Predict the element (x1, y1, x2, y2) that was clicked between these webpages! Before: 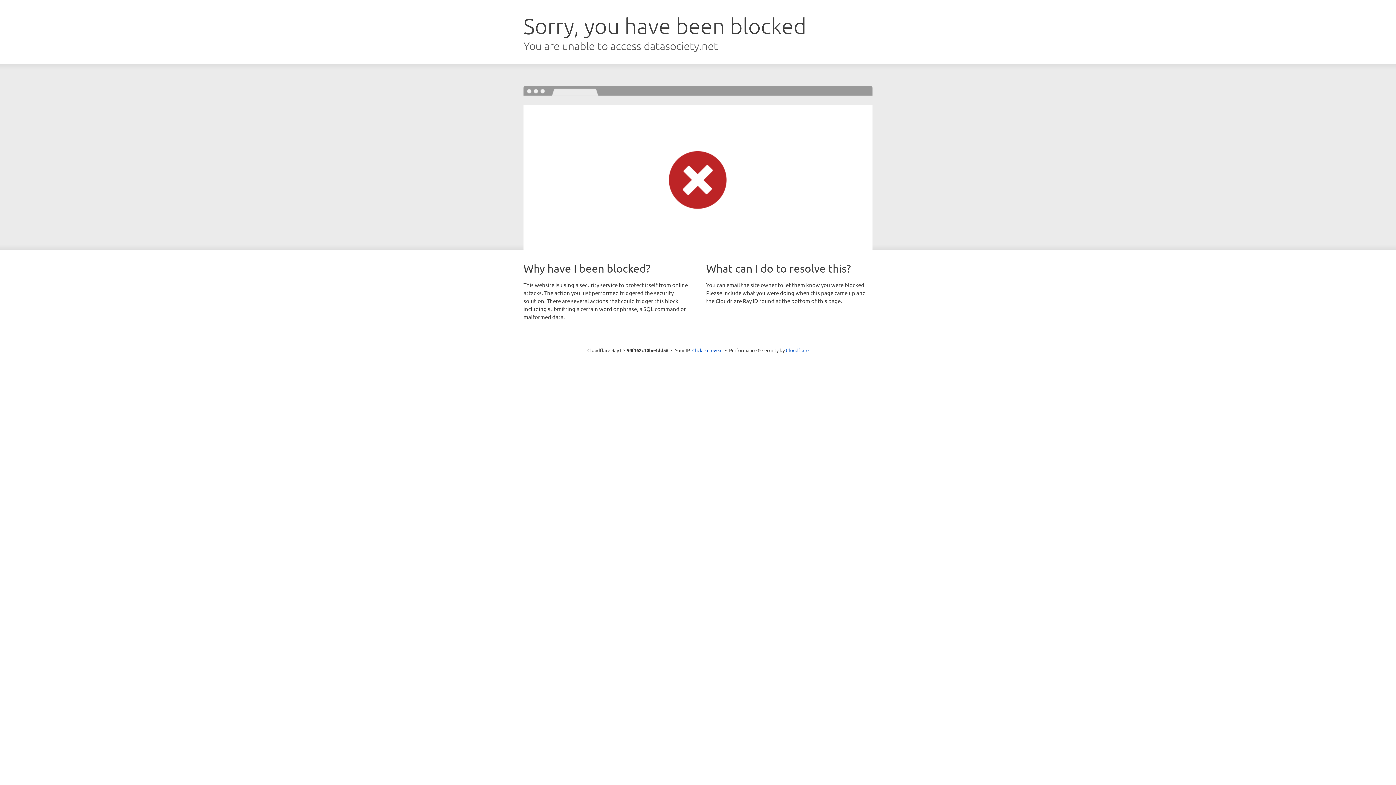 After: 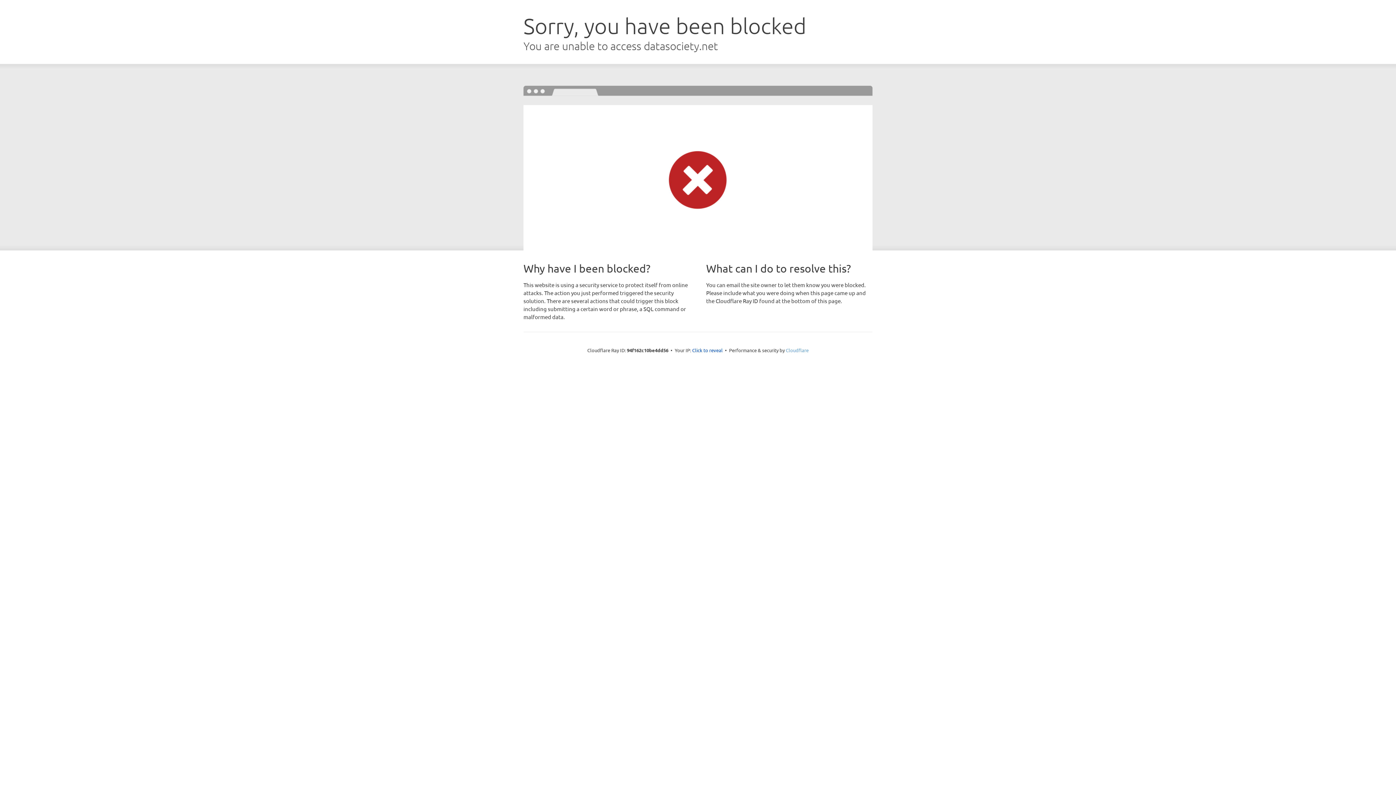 Action: bbox: (786, 347, 808, 353) label: Cloudflare